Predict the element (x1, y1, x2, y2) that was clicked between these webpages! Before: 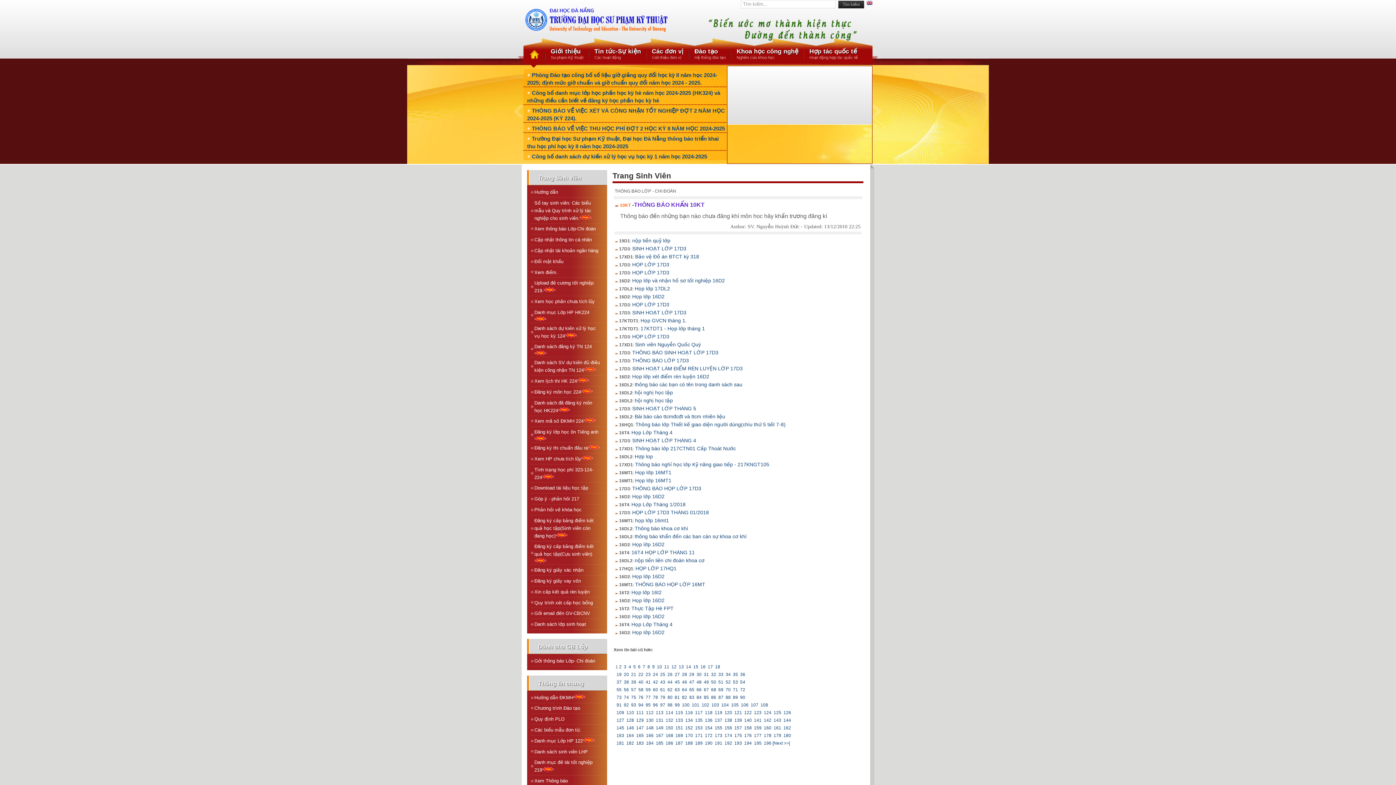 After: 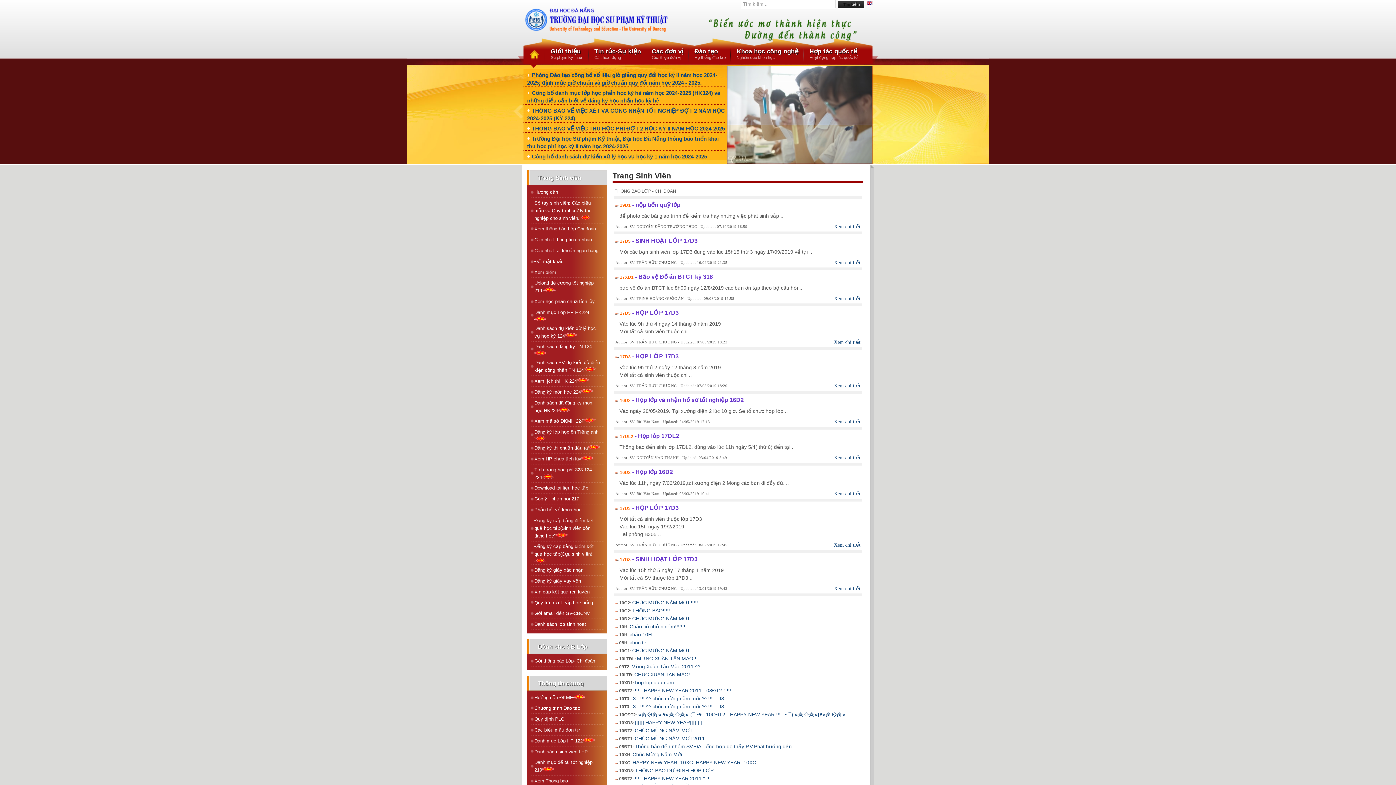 Action: label:  138  bbox: (723, 718, 733, 723)